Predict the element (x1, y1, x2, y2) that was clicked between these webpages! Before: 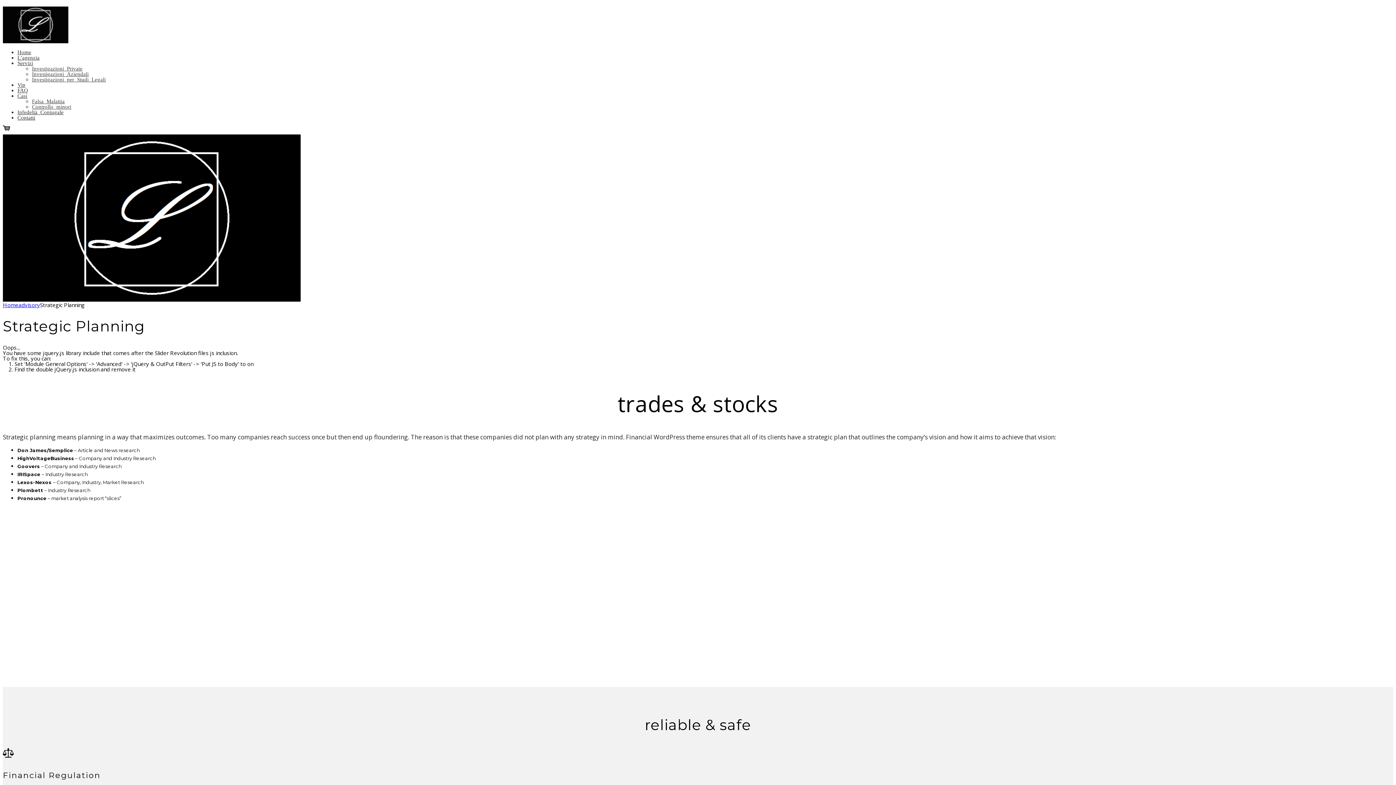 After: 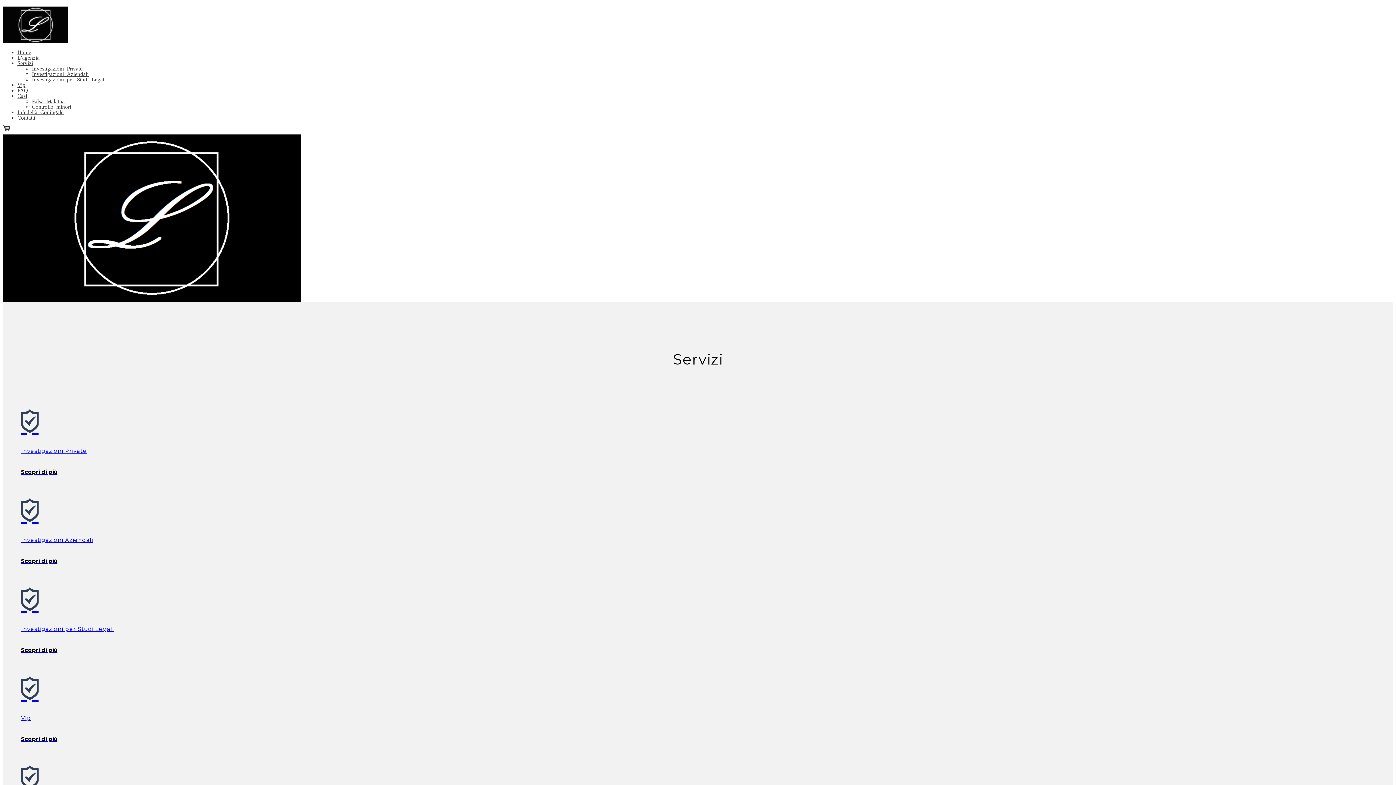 Action: label: Servizi bbox: (17, 60, 33, 65)